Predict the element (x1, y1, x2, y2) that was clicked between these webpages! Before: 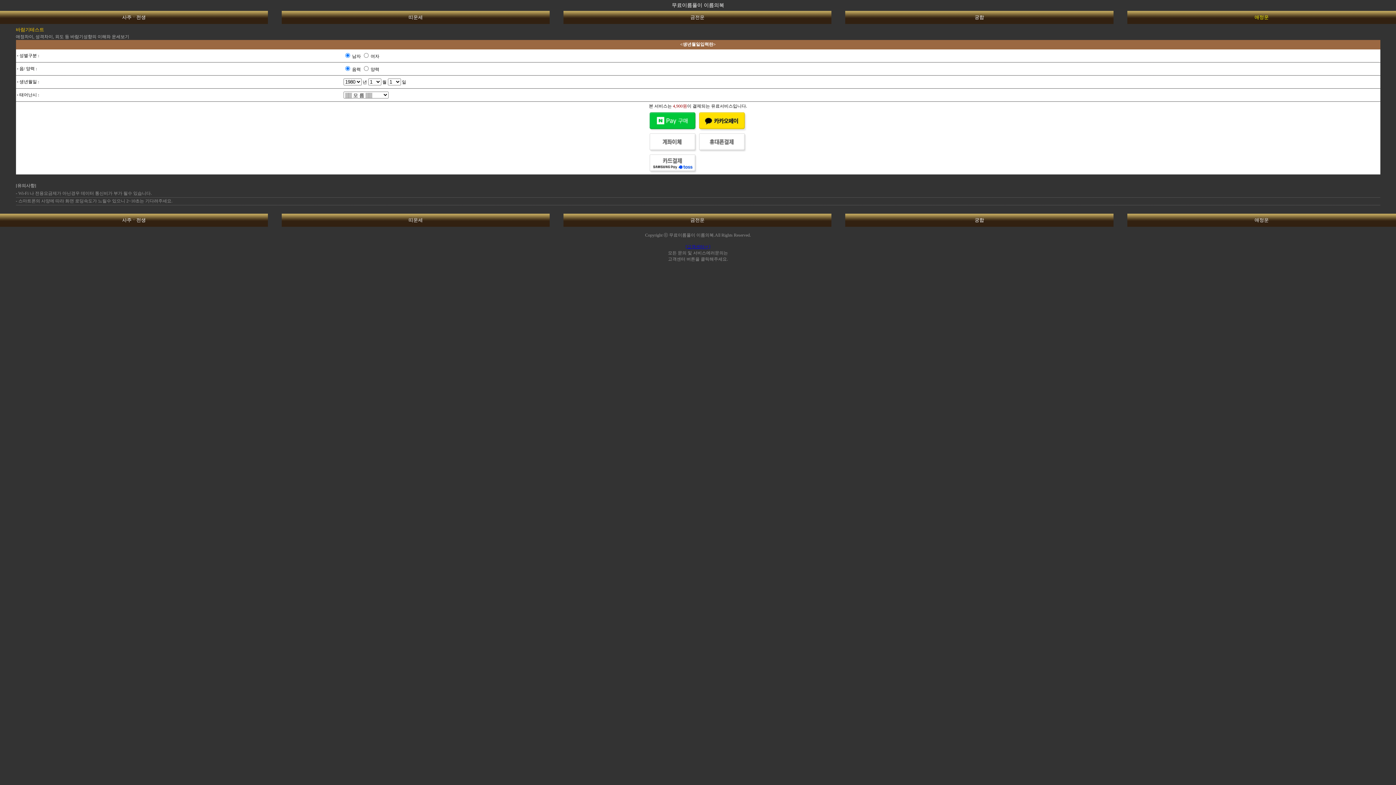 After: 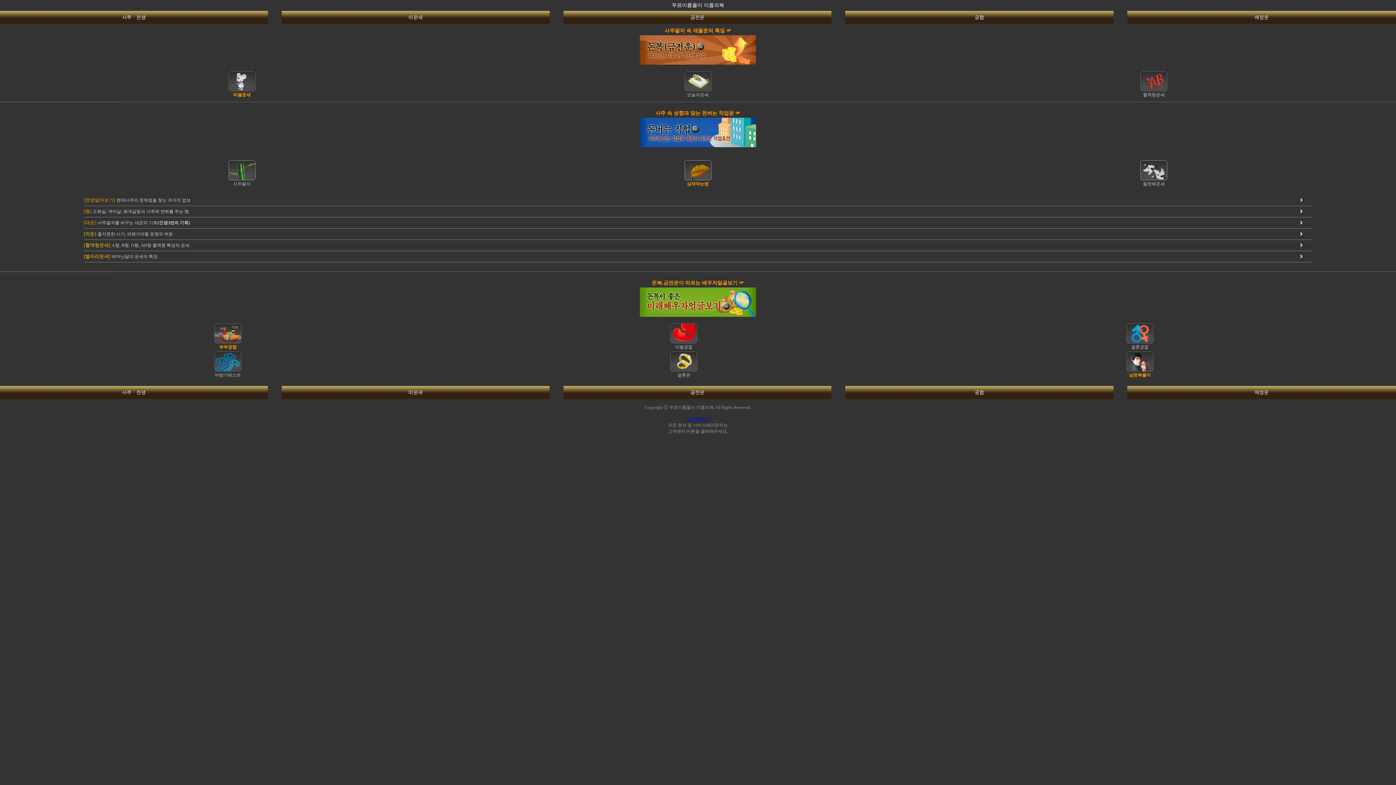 Action: label: 금전운 bbox: (690, 14, 704, 20)